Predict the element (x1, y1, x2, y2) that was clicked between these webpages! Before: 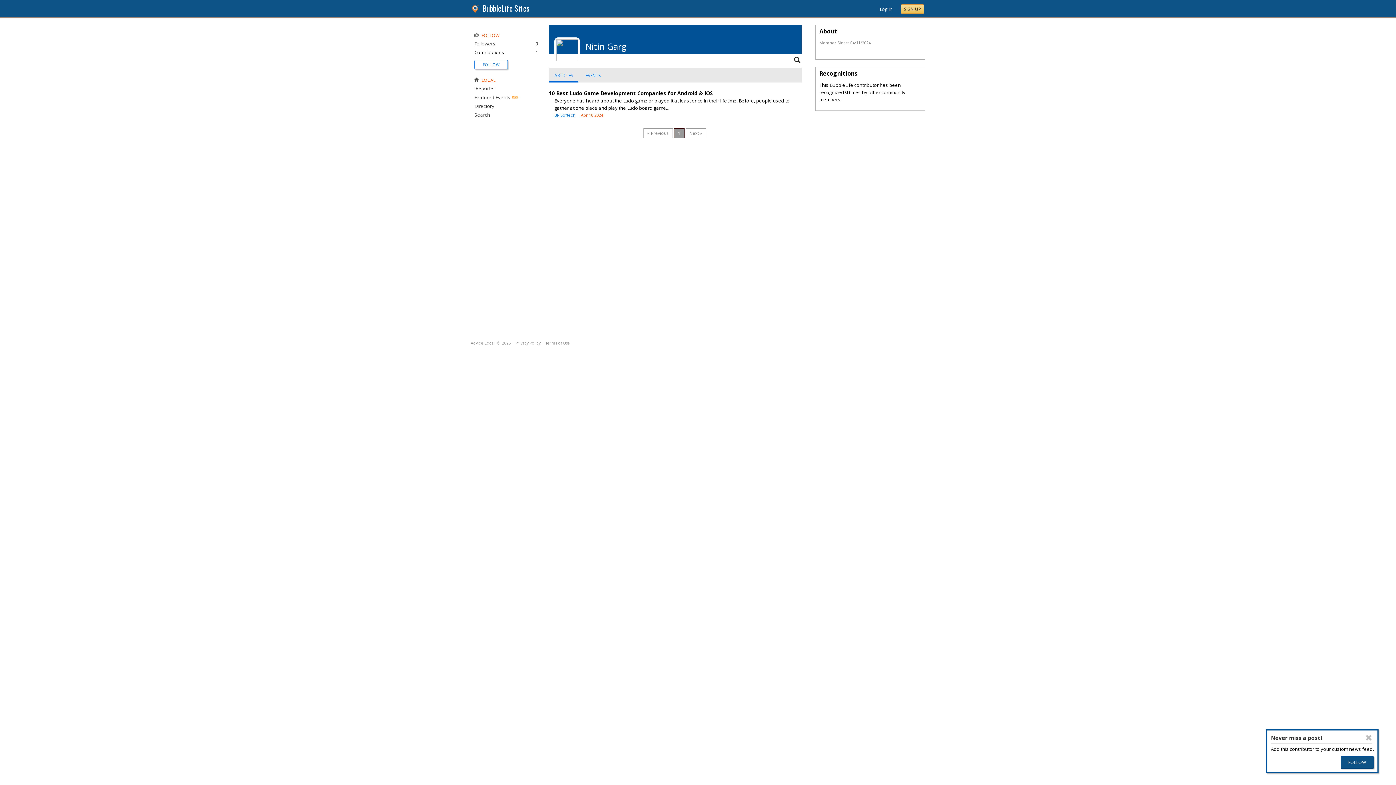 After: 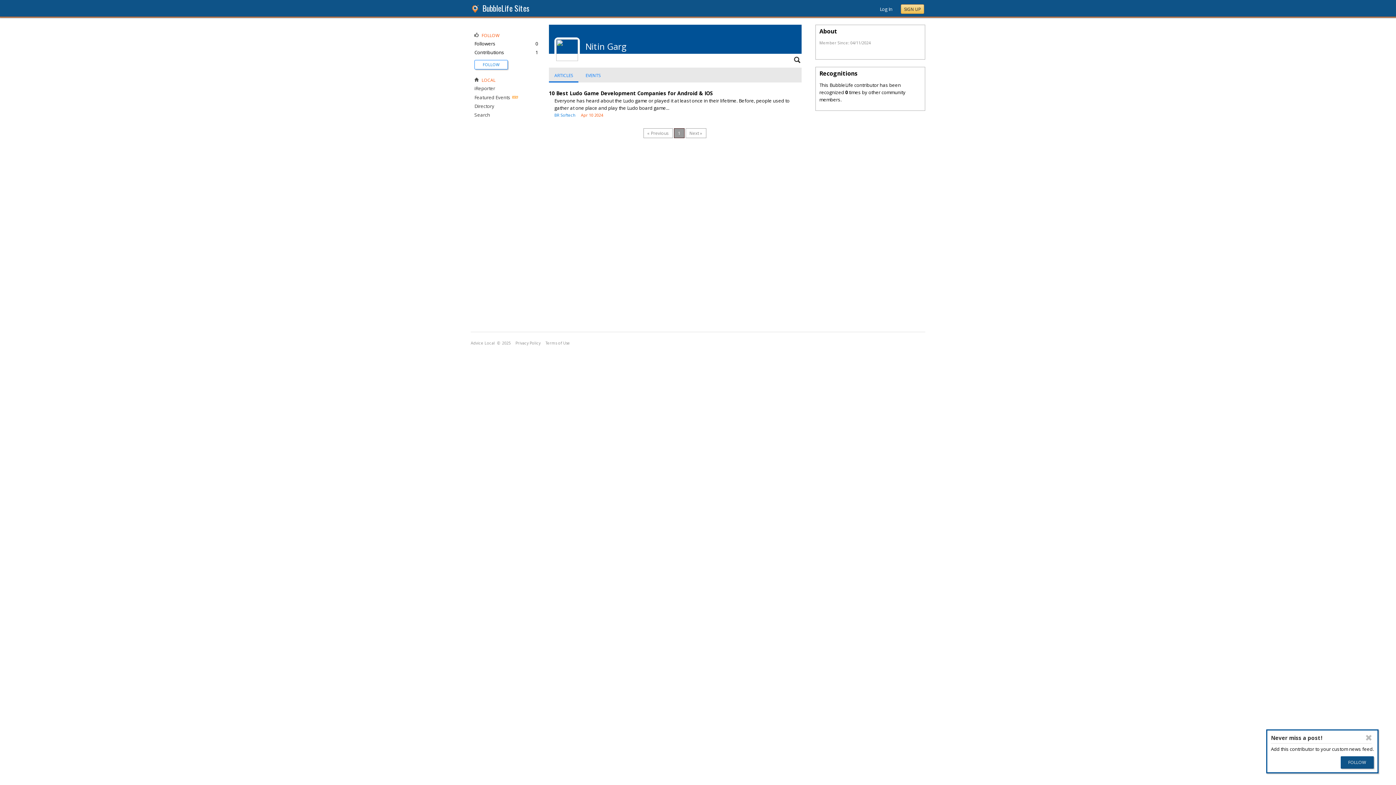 Action: bbox: (674, 128, 684, 138) label: 1